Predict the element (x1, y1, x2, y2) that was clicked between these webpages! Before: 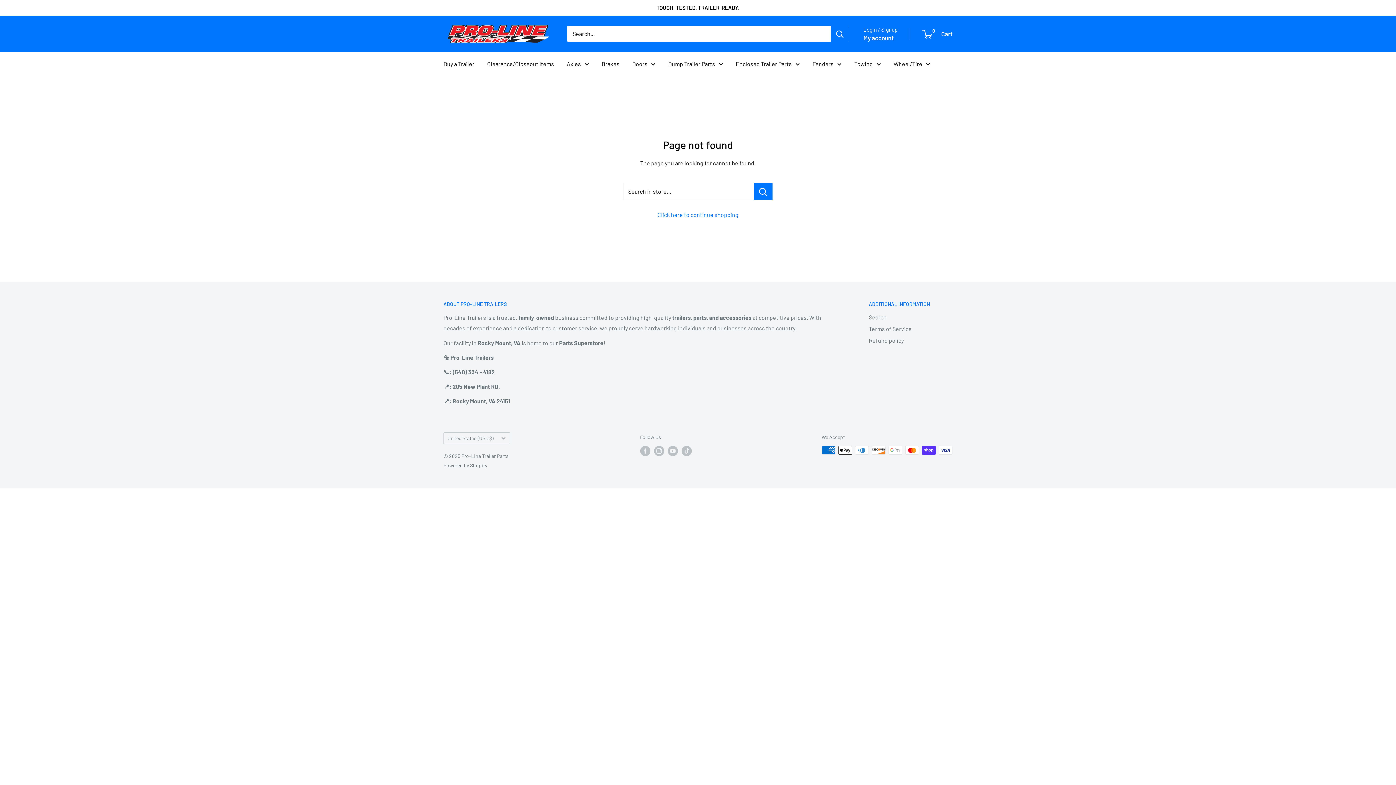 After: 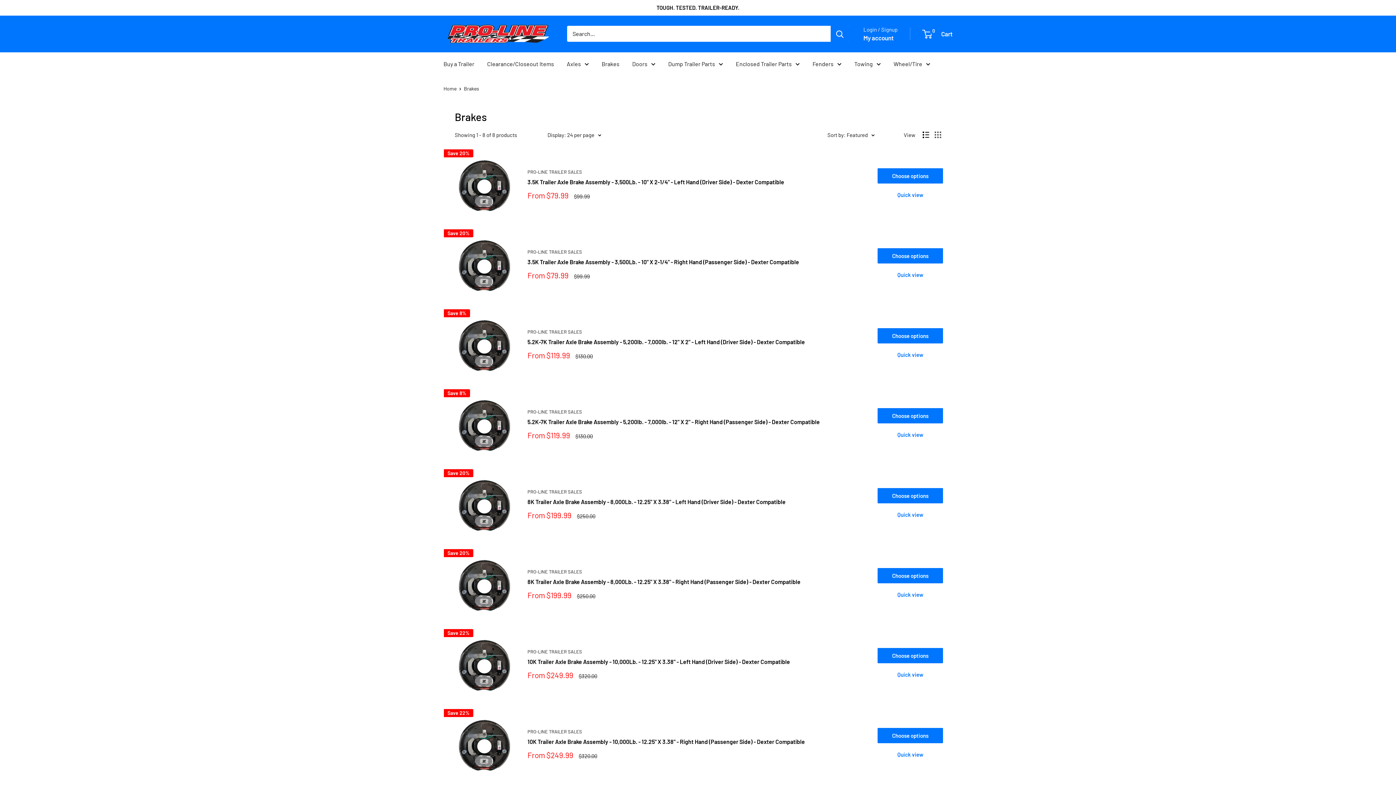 Action: label: Brakes bbox: (601, 58, 619, 68)